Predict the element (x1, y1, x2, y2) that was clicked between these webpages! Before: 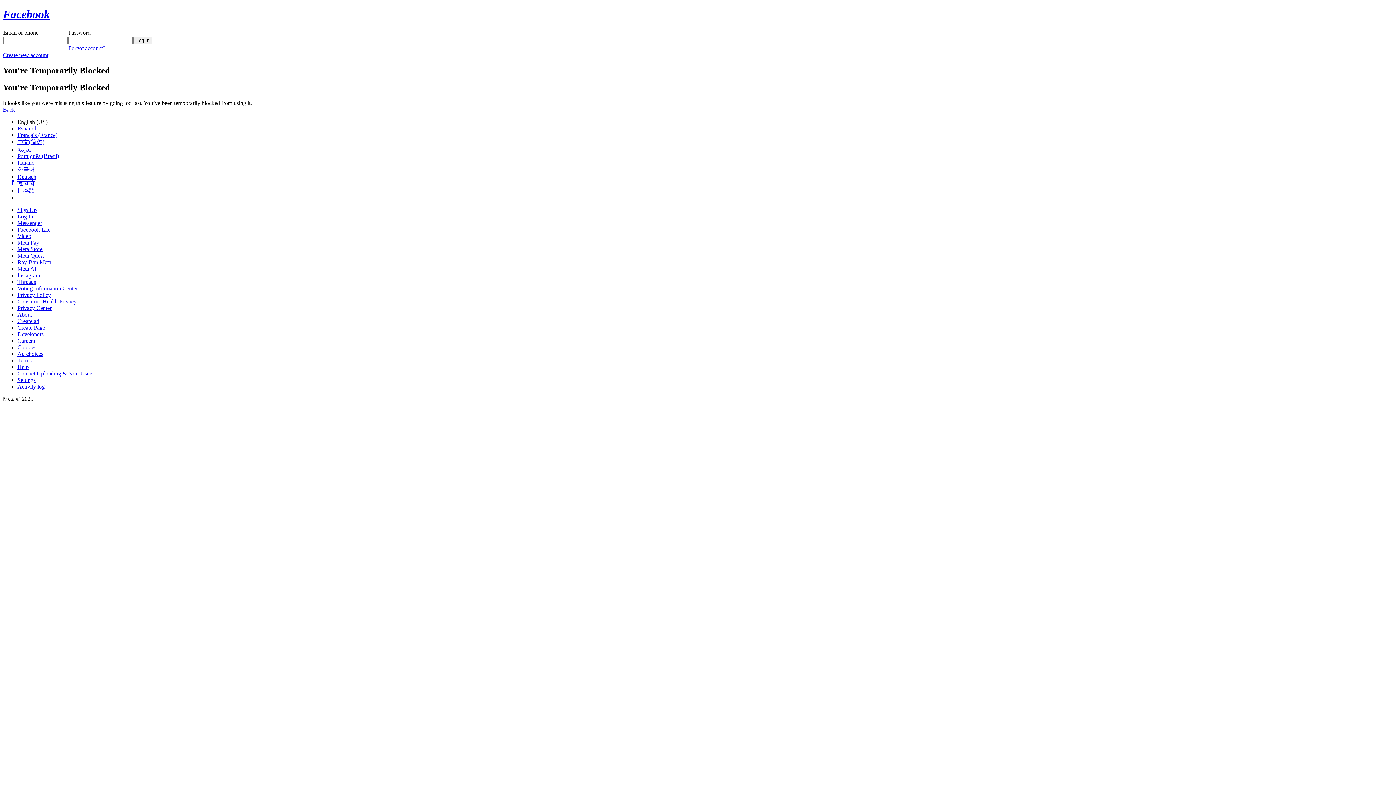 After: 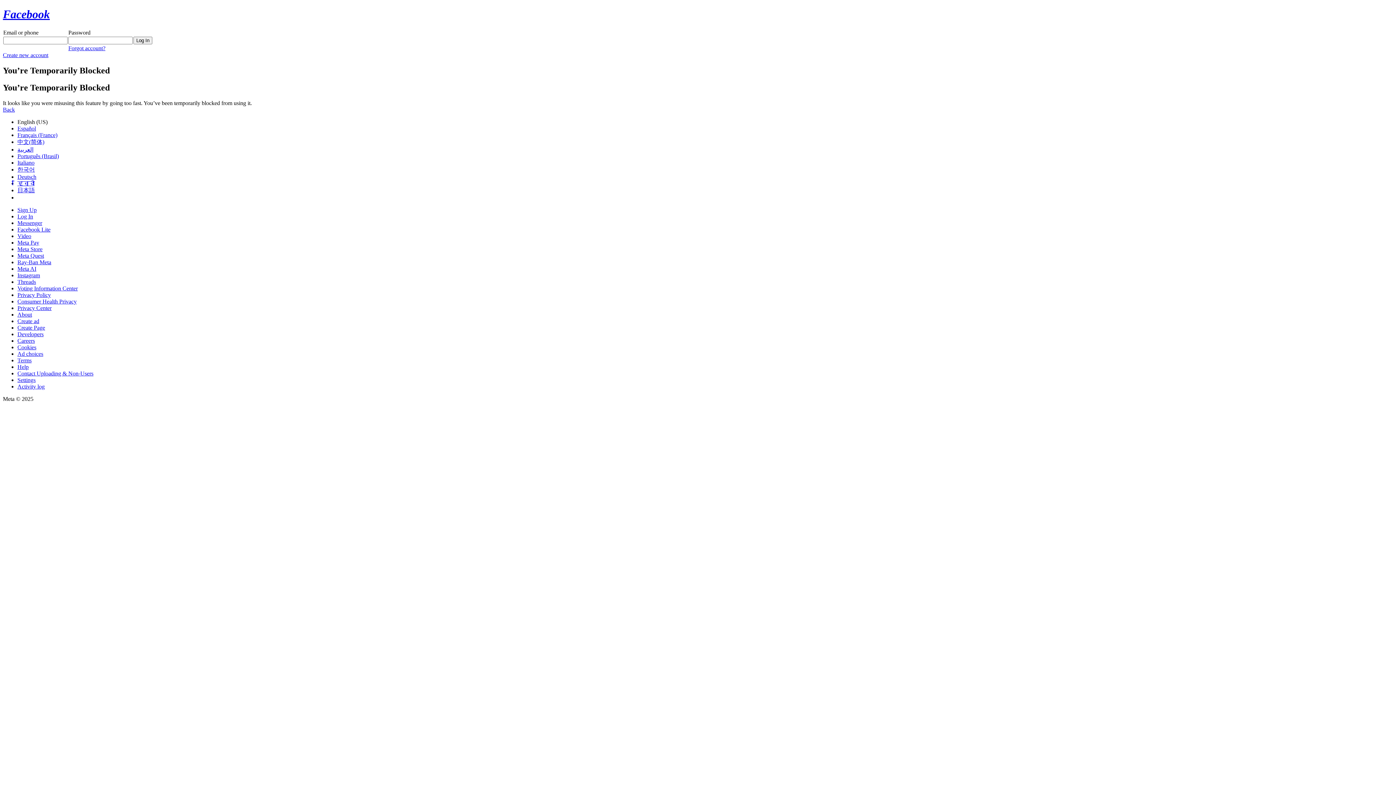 Action: bbox: (17, 252, 44, 258) label: Meta Quest